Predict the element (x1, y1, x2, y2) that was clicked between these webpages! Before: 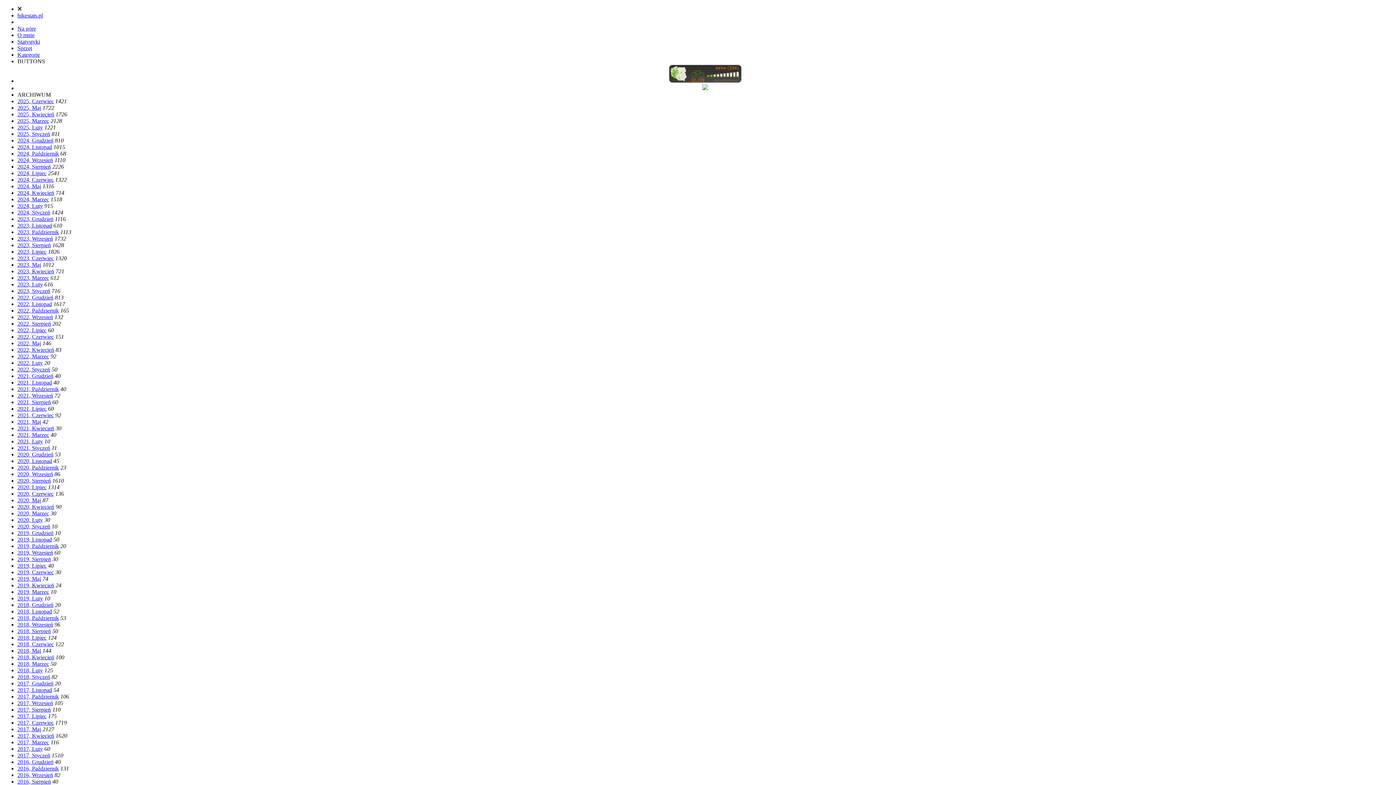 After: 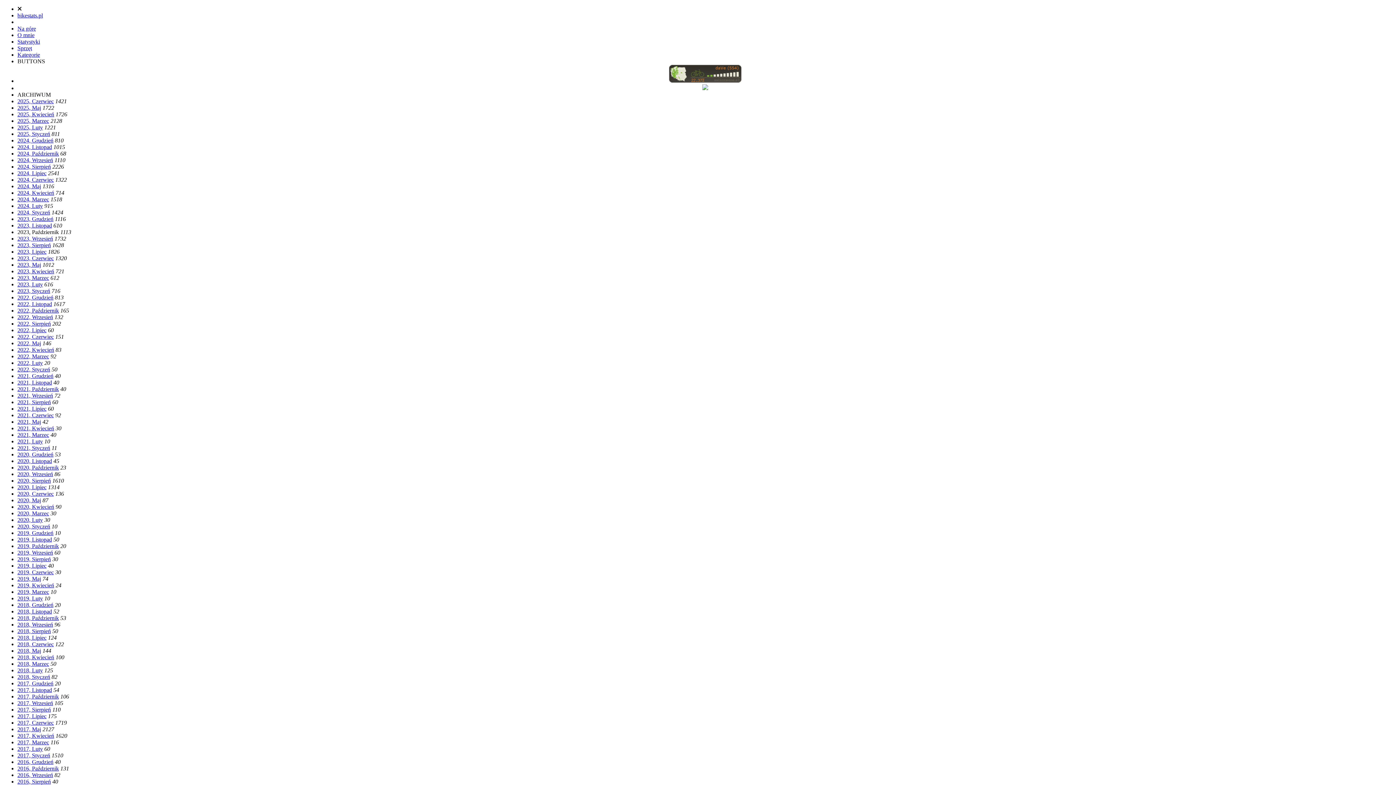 Action: bbox: (17, 229, 58, 235) label: 2023, Październik